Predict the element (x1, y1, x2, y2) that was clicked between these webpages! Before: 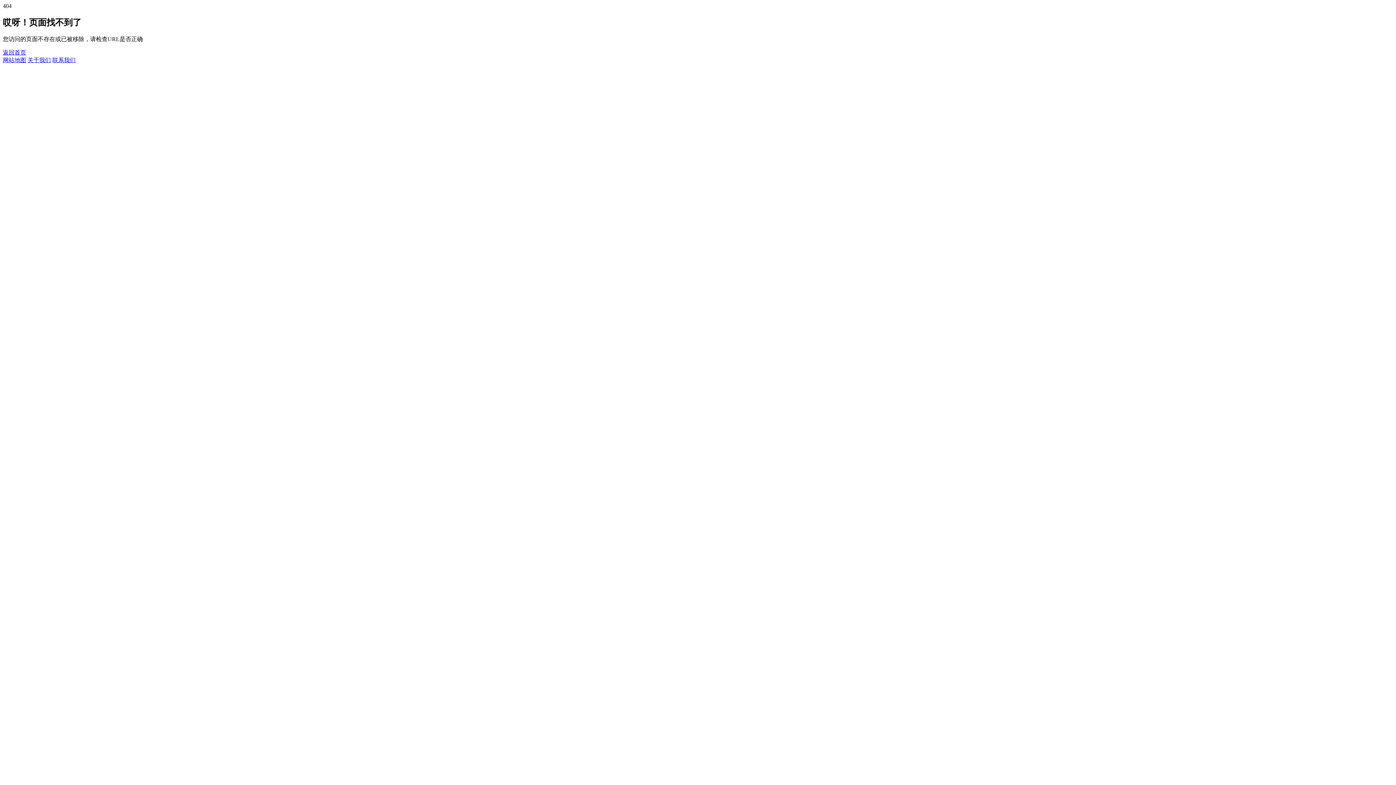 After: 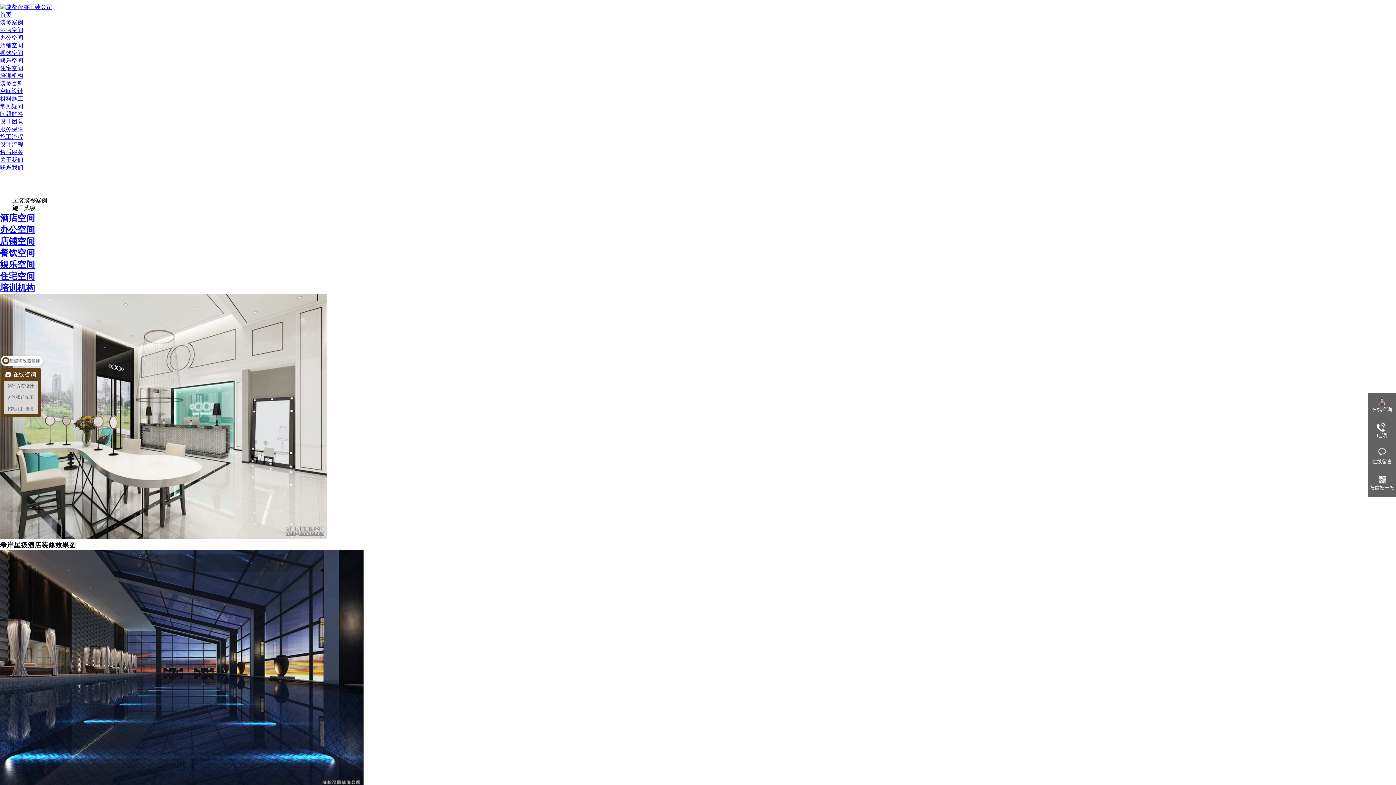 Action: bbox: (2, 49, 26, 55) label: 返回首页